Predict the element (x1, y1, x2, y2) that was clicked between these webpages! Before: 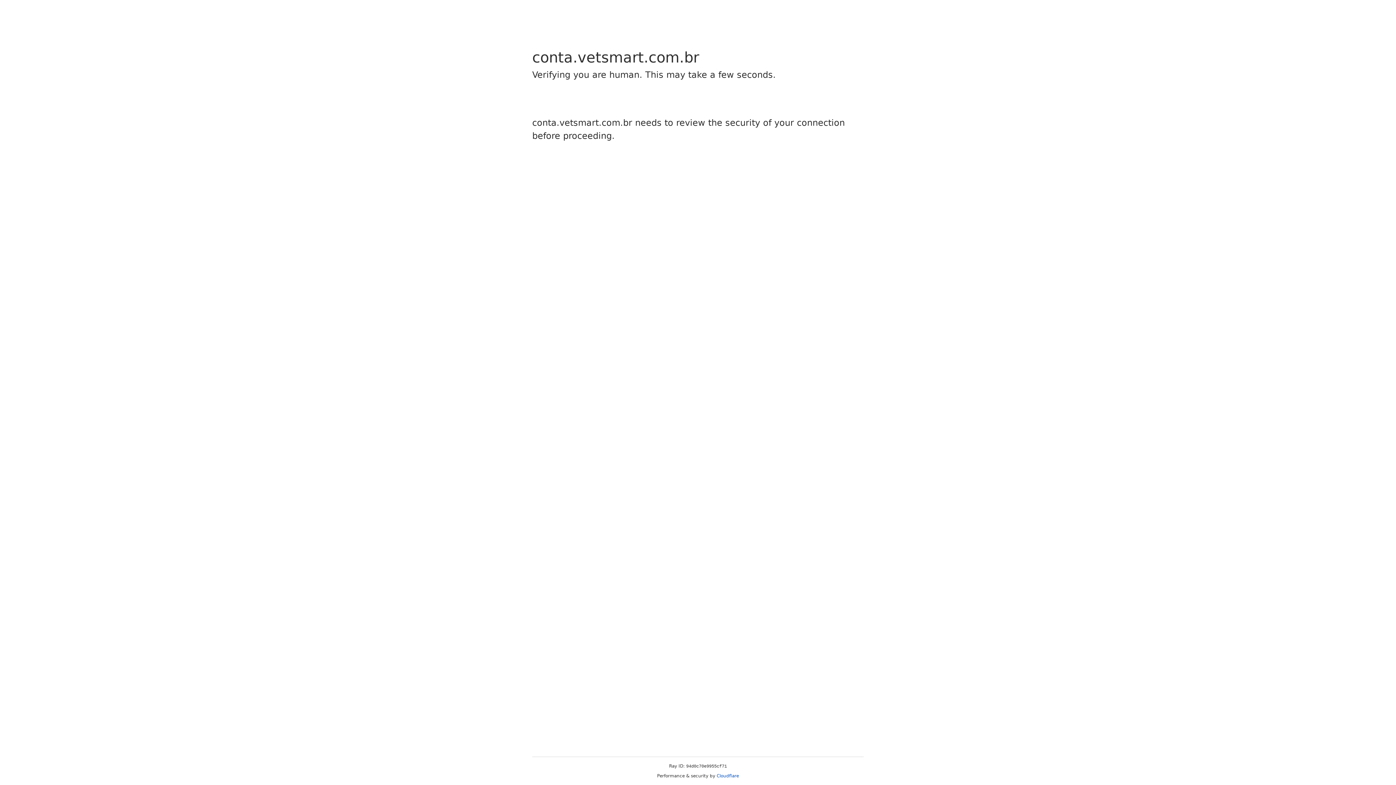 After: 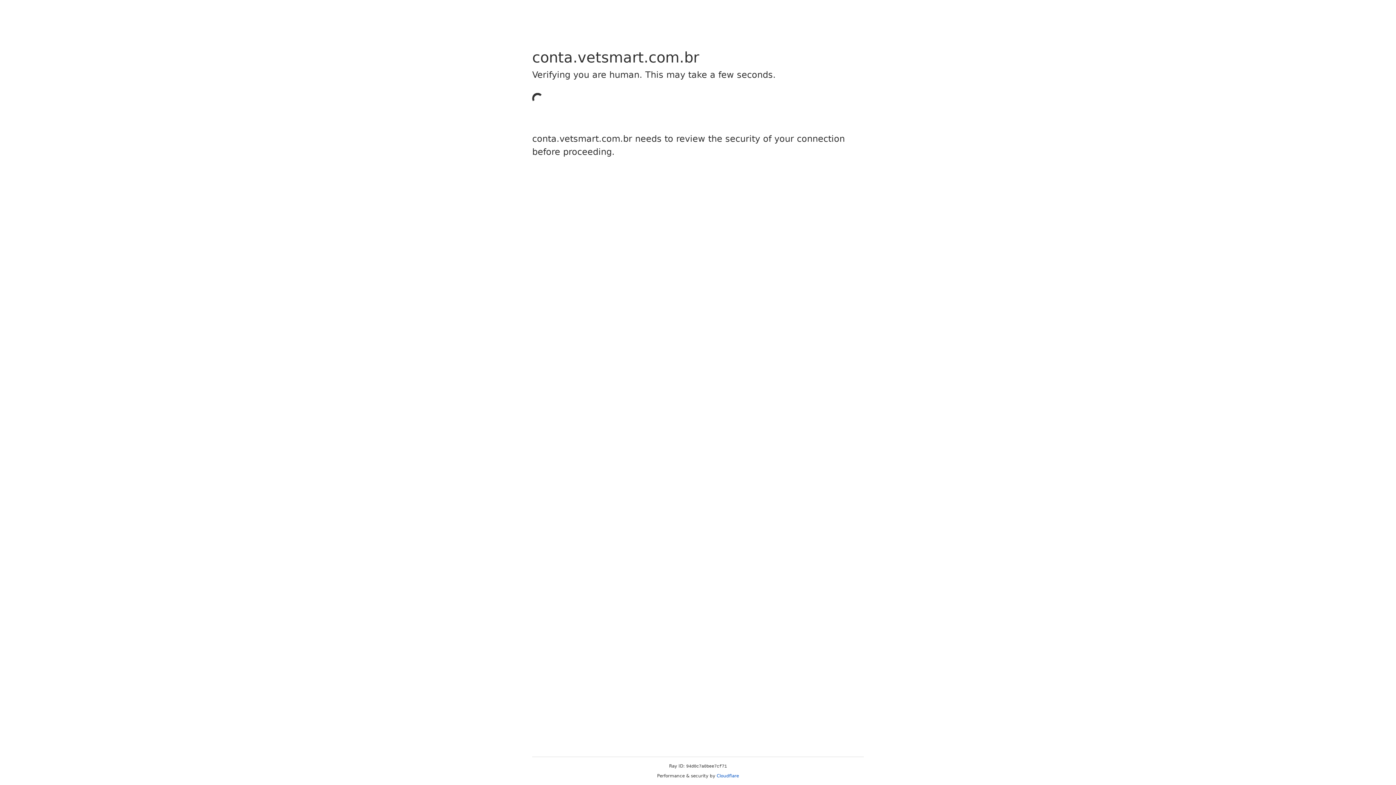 Action: label: Cloudflare bbox: (716, 773, 739, 778)